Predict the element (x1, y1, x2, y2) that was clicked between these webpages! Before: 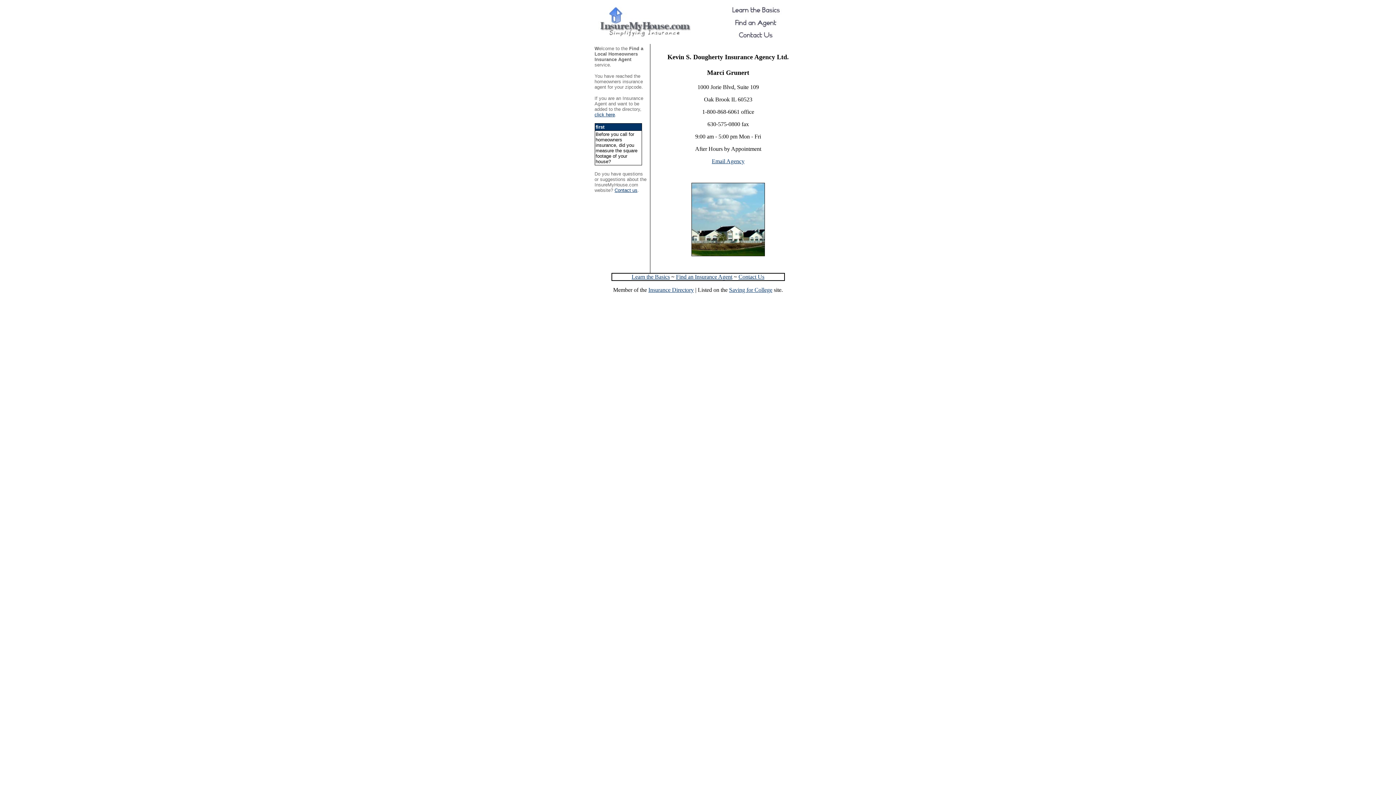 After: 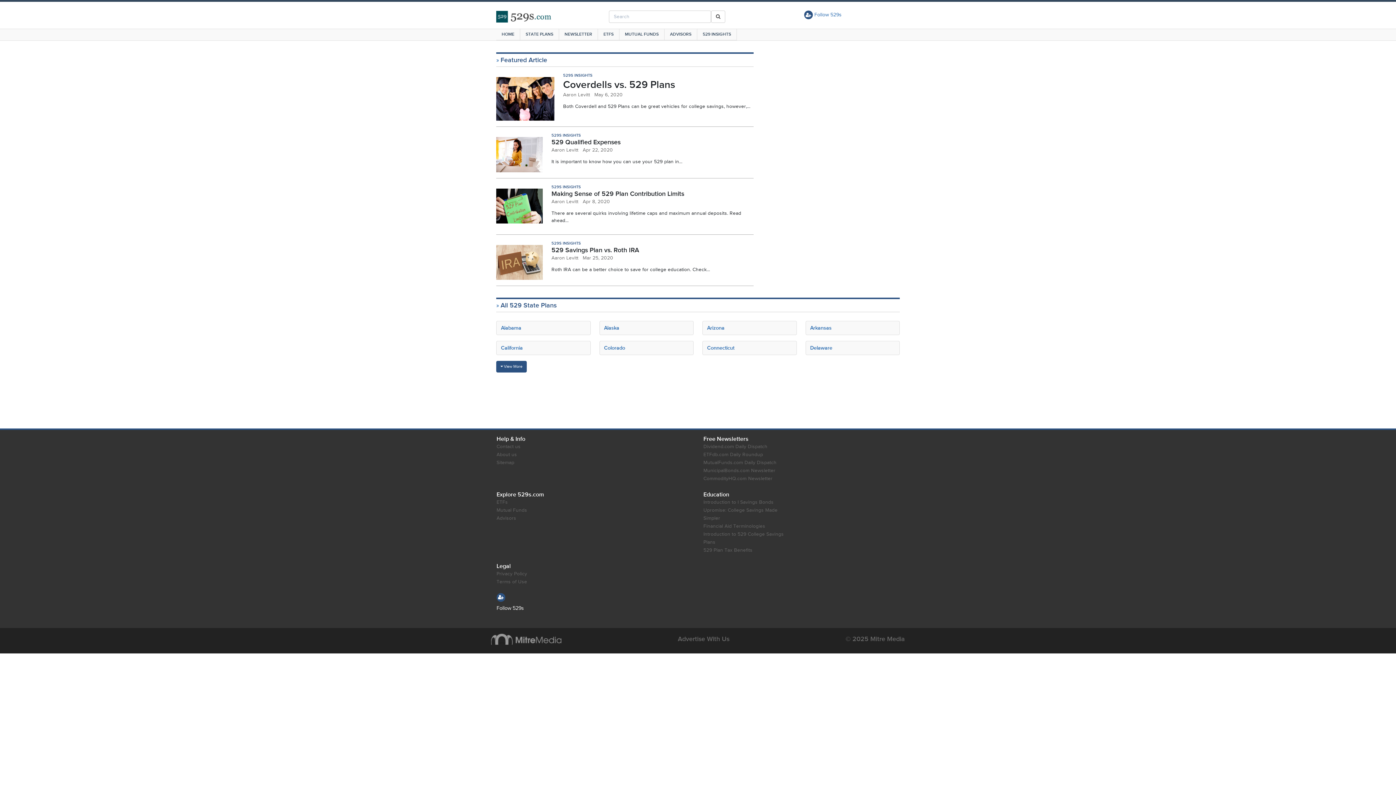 Action: bbox: (729, 286, 772, 293) label: Saving for College